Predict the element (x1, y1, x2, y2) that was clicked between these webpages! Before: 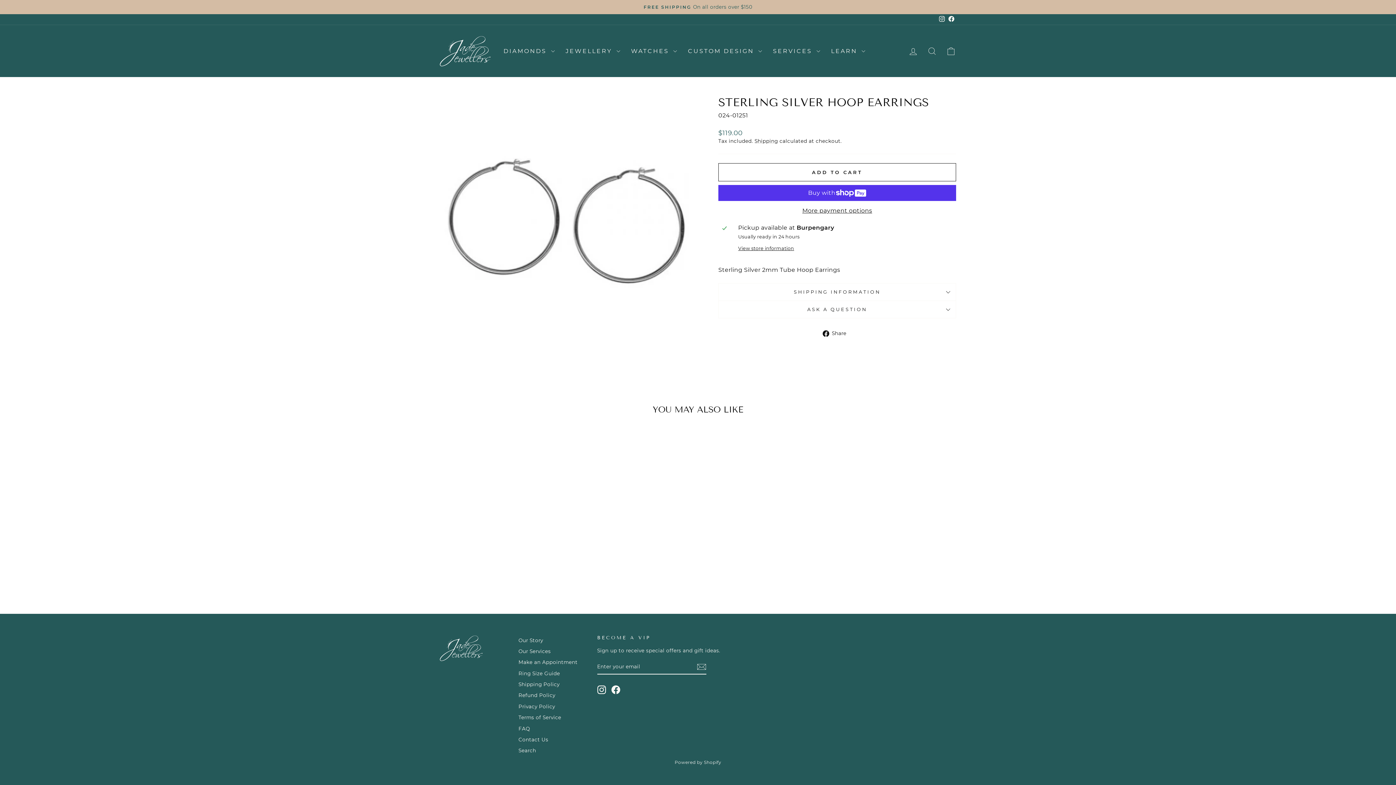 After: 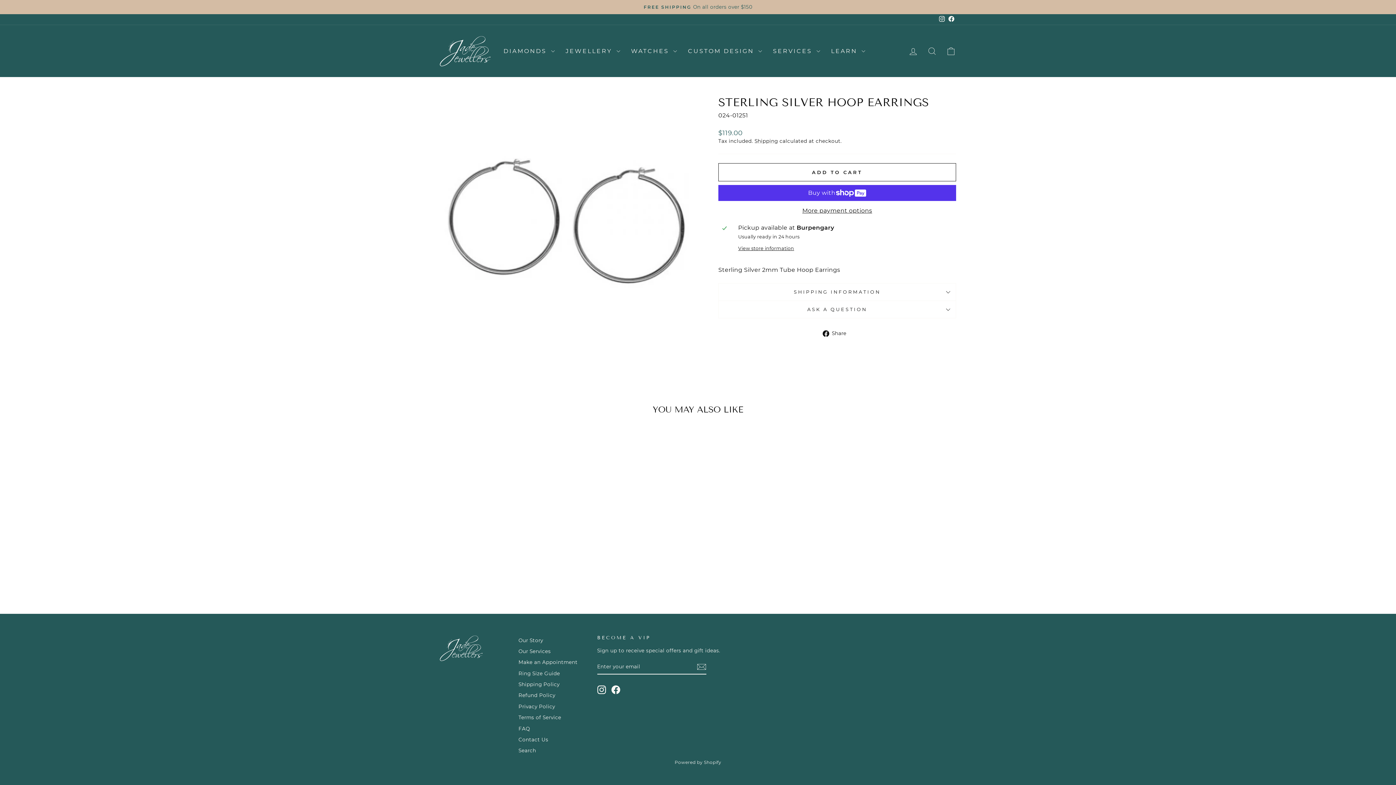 Action: bbox: (597, 685, 606, 694) label: Instagram